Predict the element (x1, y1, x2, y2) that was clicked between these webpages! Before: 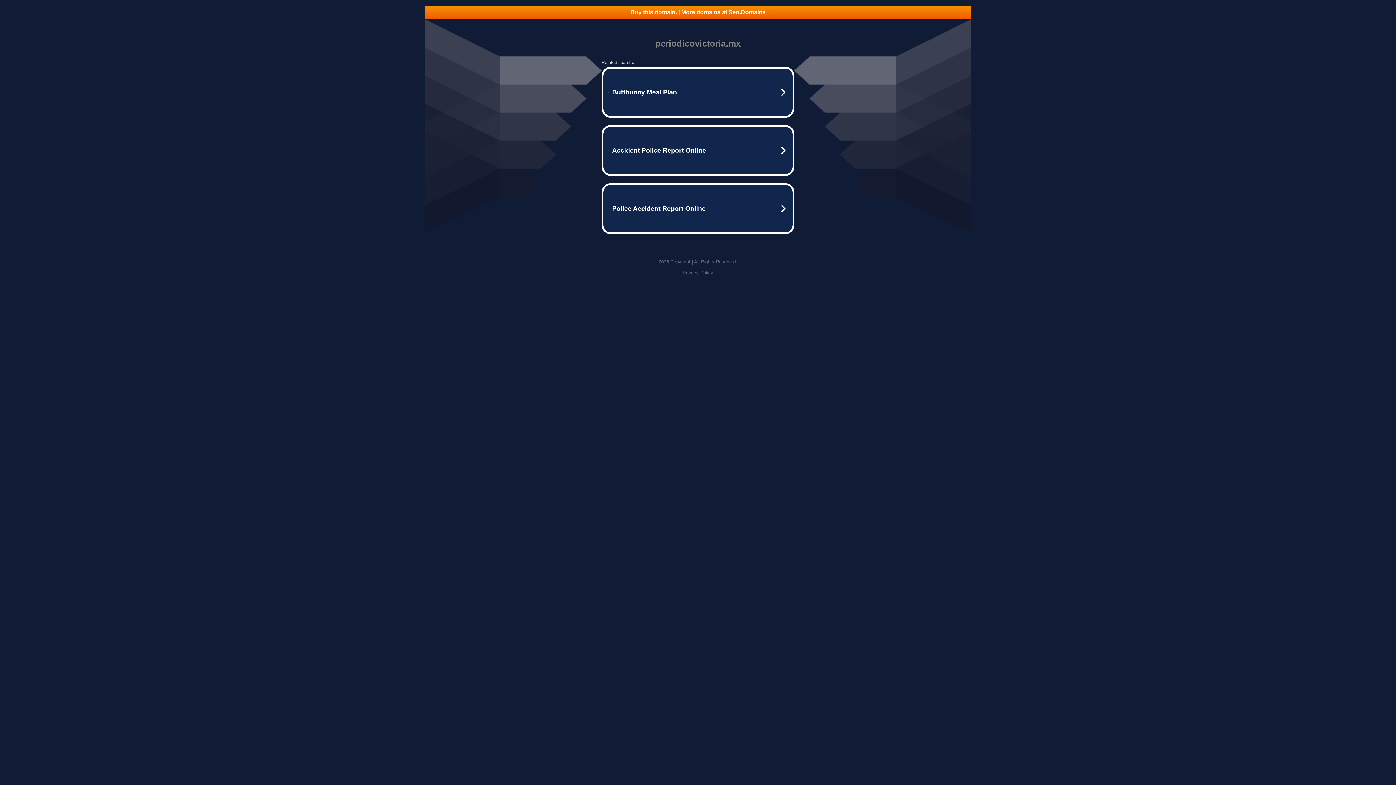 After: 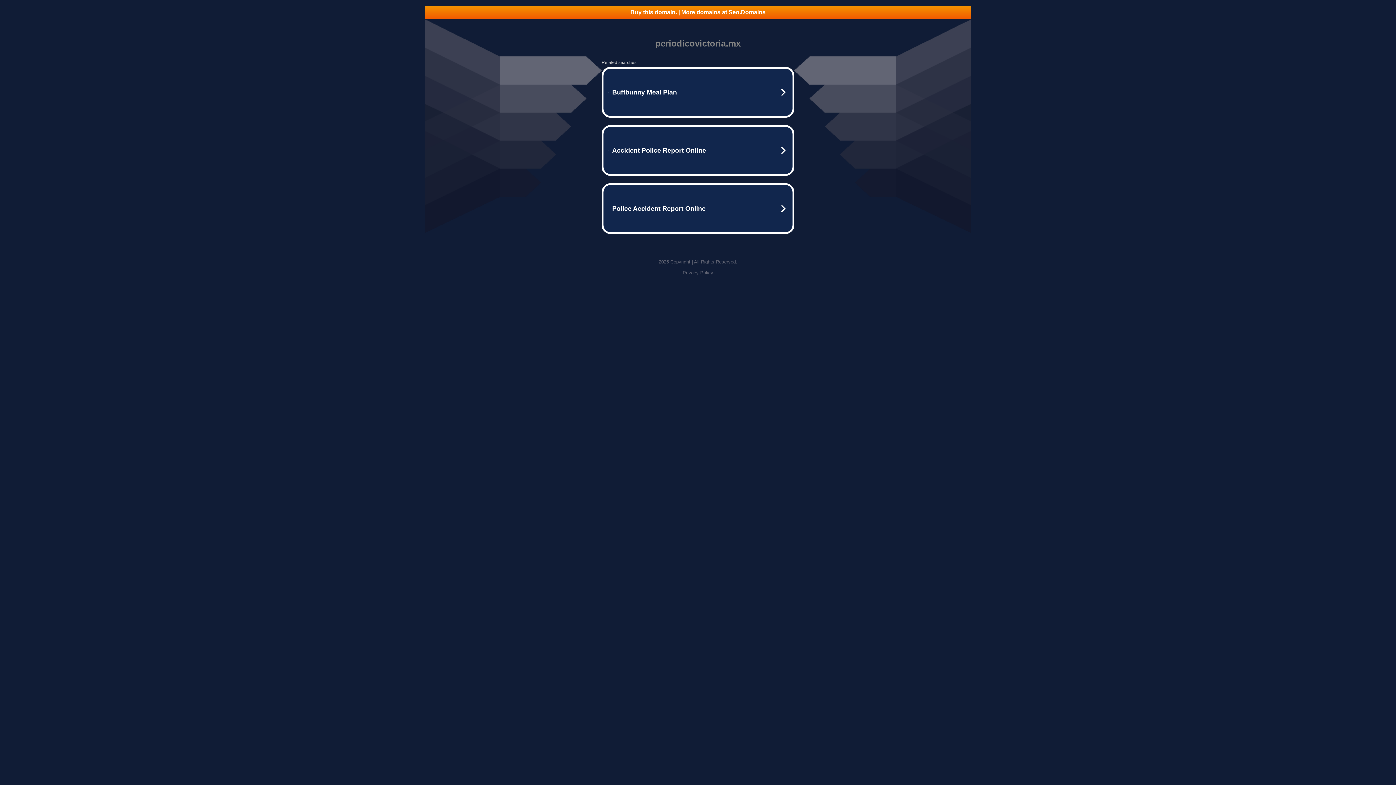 Action: label: Buy this domain. | More domains at Seo.Domains bbox: (425, 5, 970, 18)